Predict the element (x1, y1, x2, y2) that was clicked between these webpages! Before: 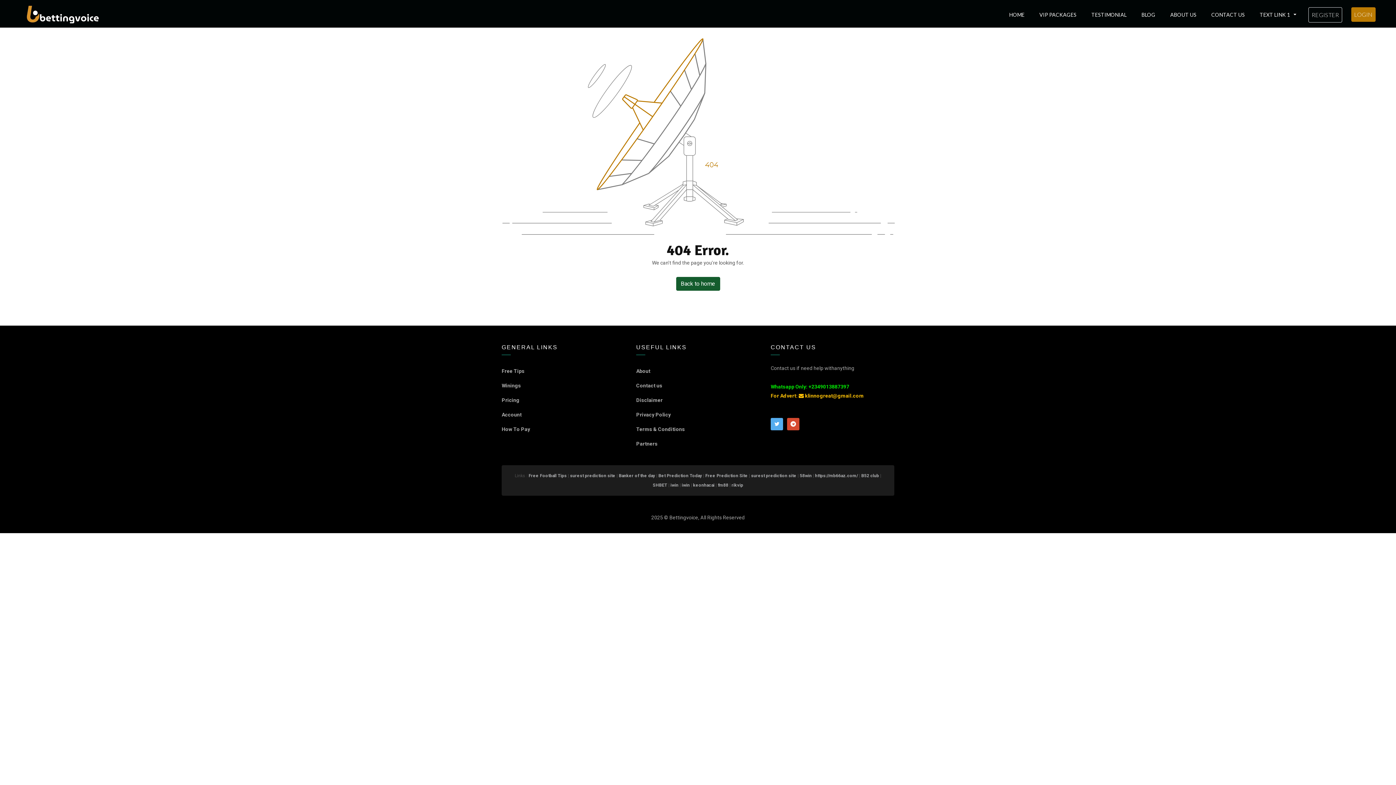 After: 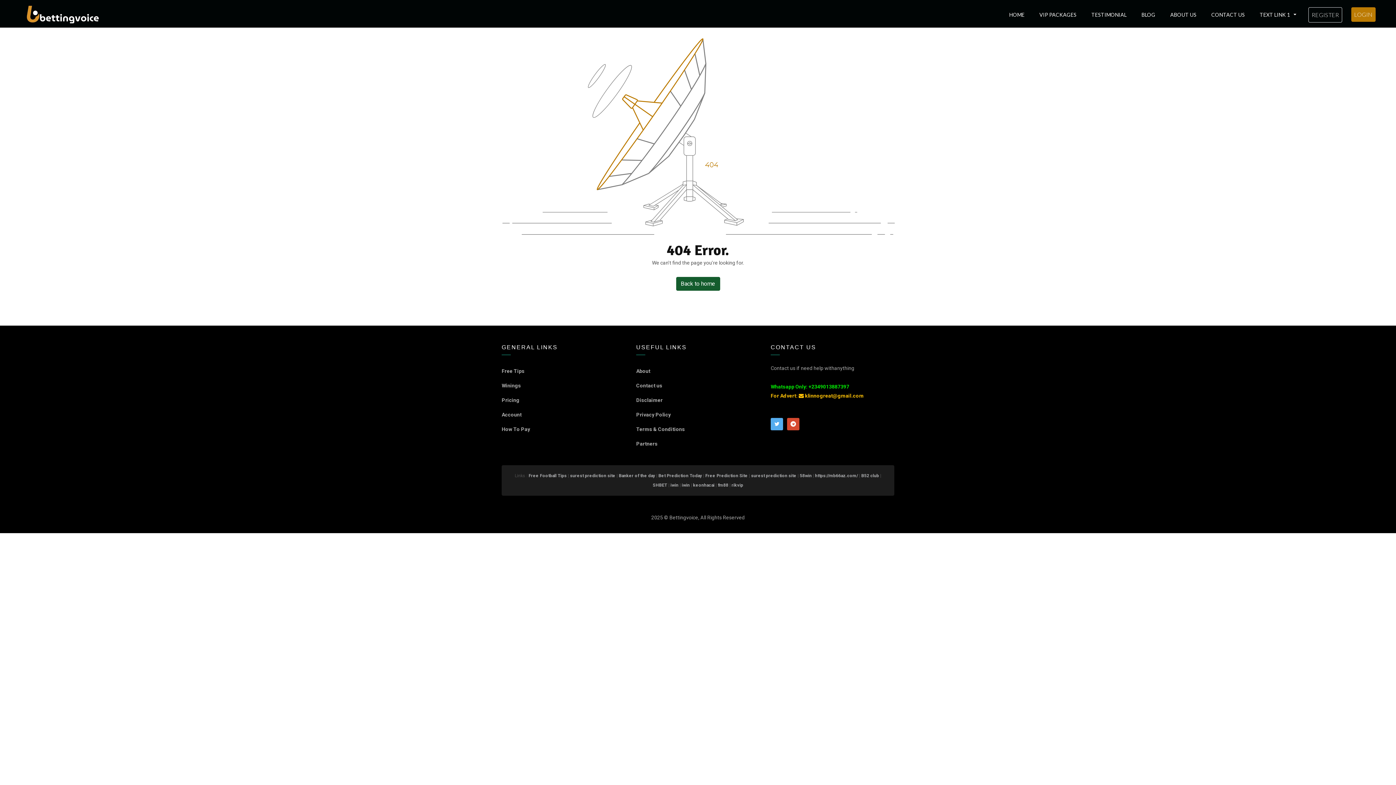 Action: label: 58win bbox: (800, 473, 812, 478)